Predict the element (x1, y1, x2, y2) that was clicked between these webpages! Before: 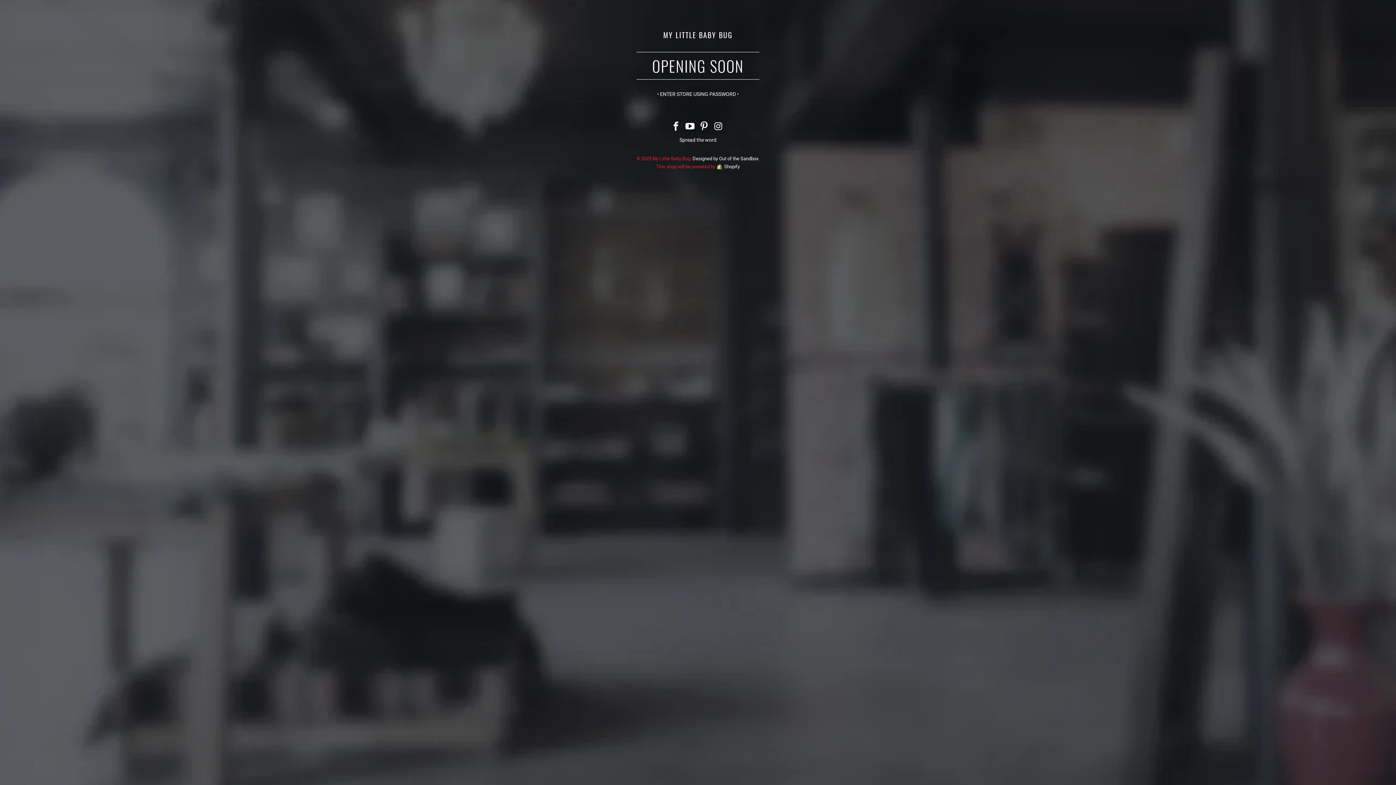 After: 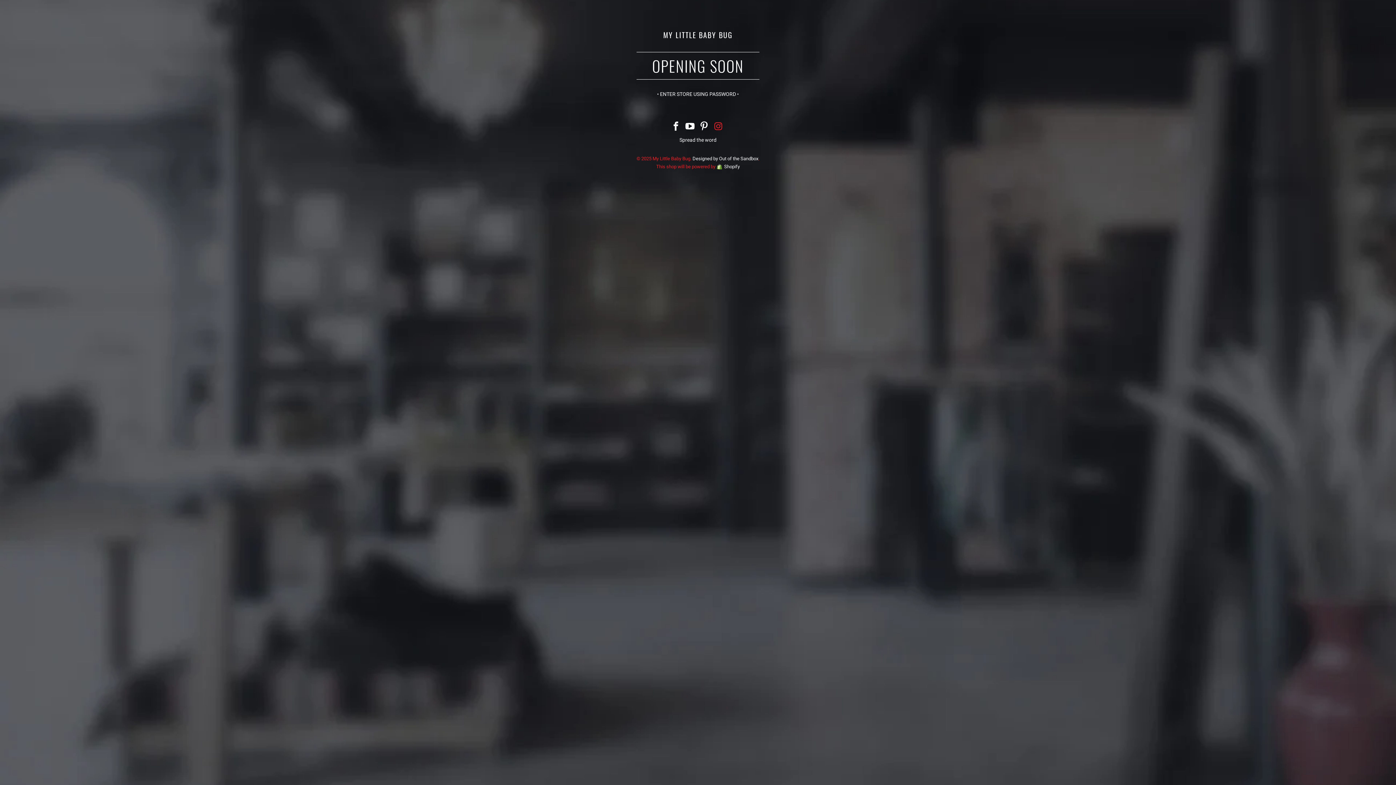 Action: bbox: (712, 121, 724, 132)